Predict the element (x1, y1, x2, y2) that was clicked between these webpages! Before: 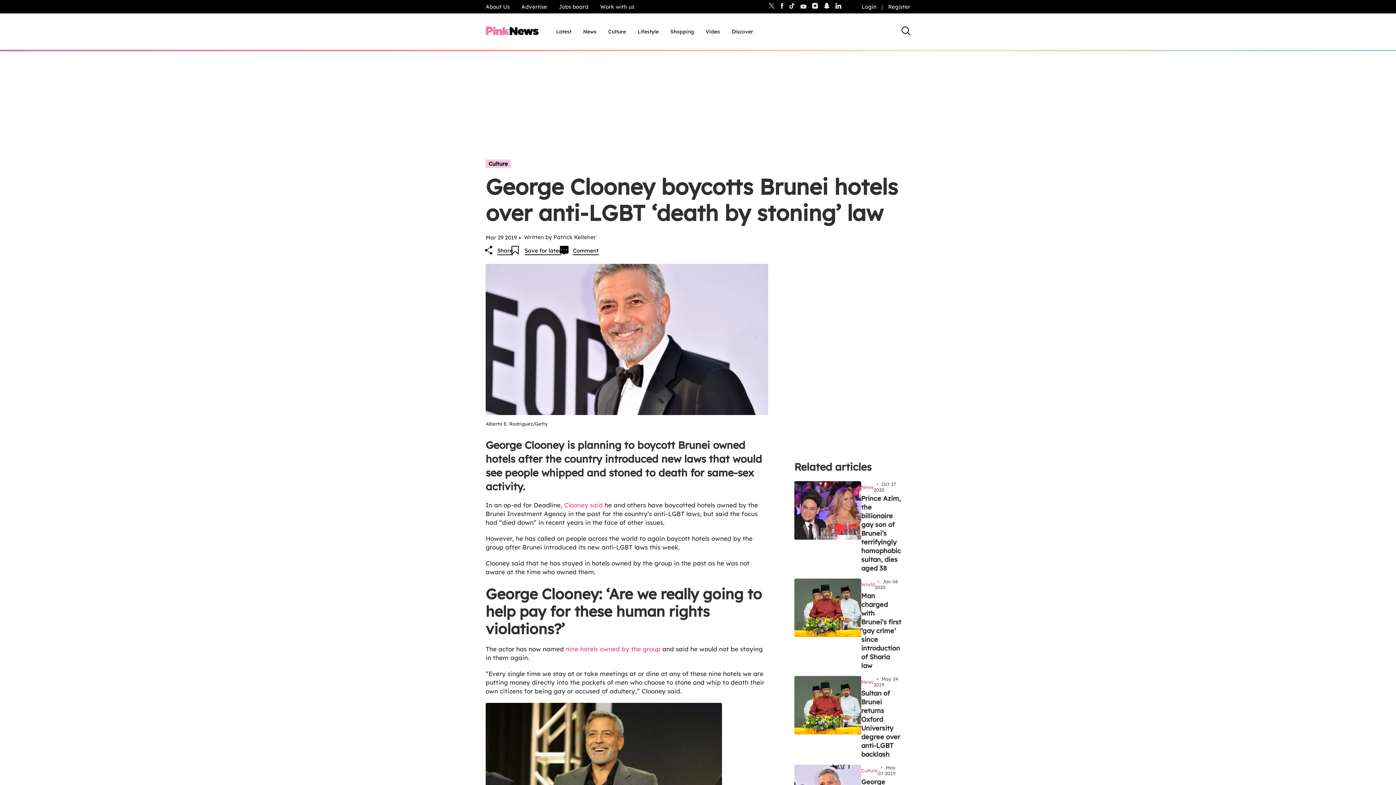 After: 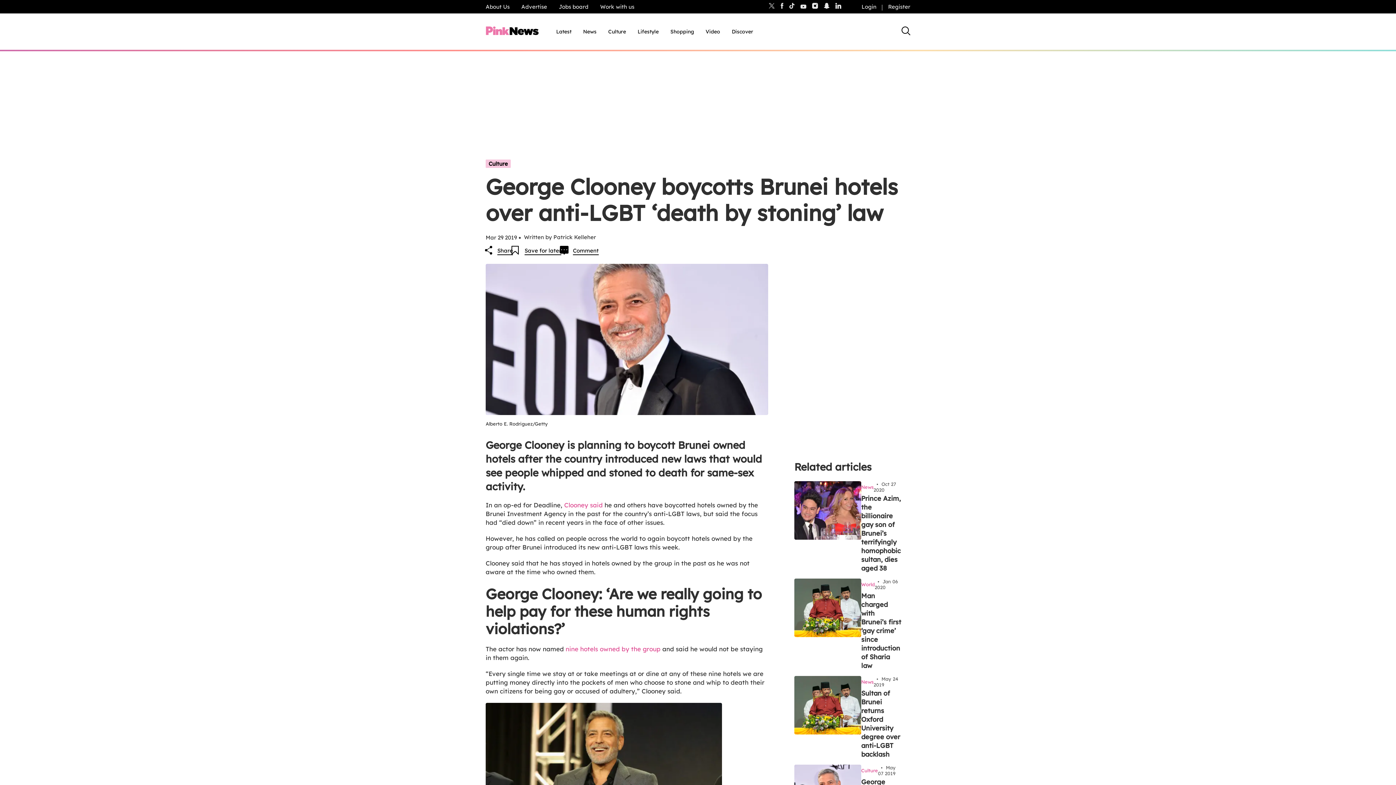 Action: label: nine hotels owned by the group bbox: (565, 645, 660, 653)